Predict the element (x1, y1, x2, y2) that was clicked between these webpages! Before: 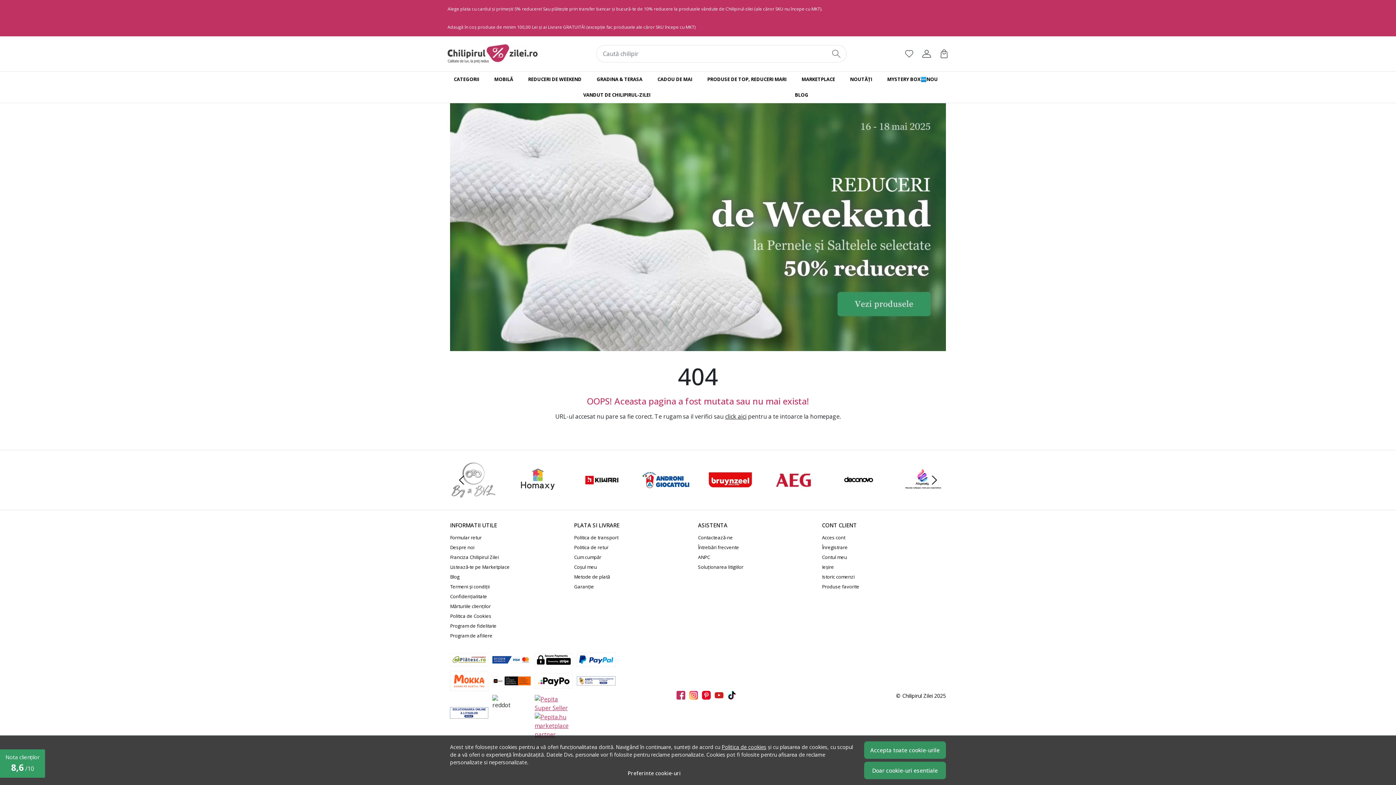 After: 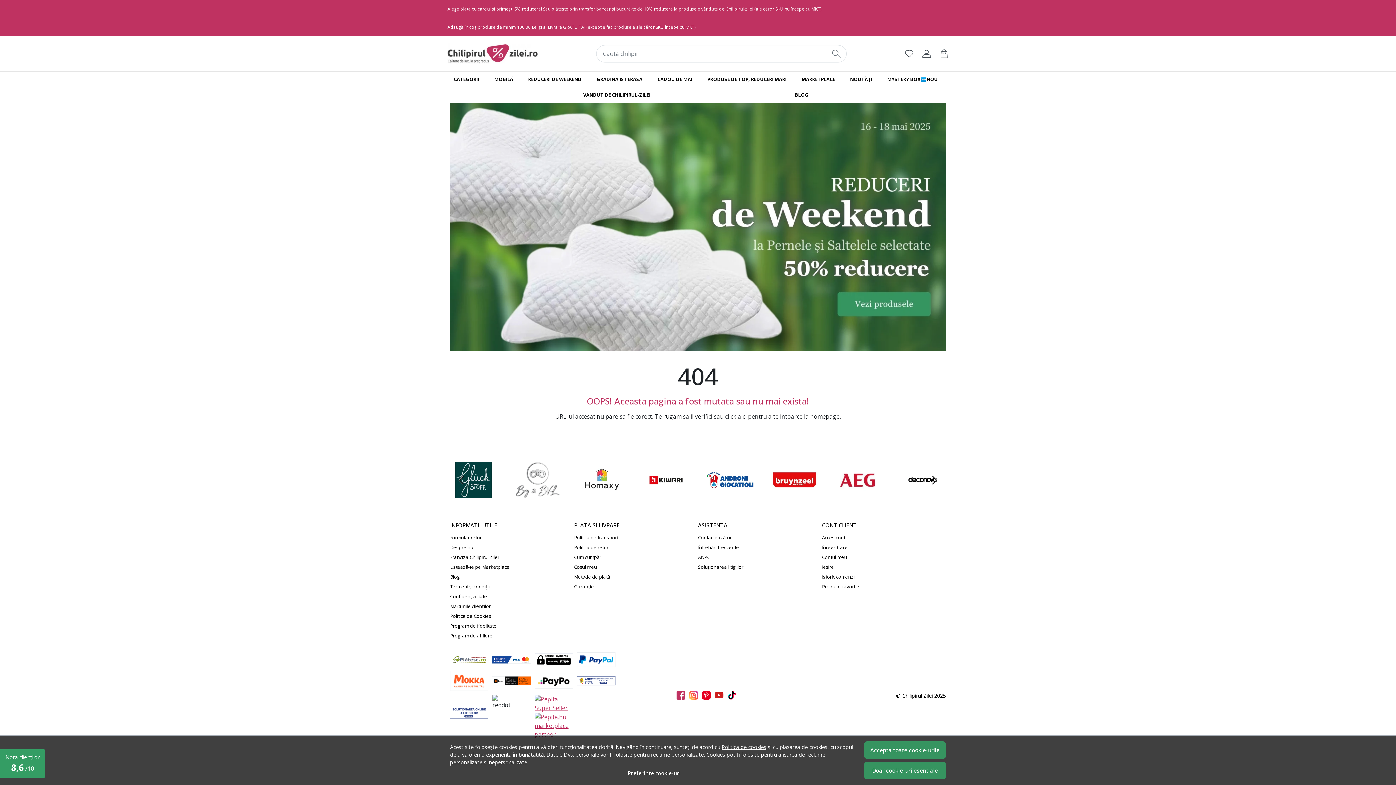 Action: bbox: (702, 691, 715, 701) label: Pinterest